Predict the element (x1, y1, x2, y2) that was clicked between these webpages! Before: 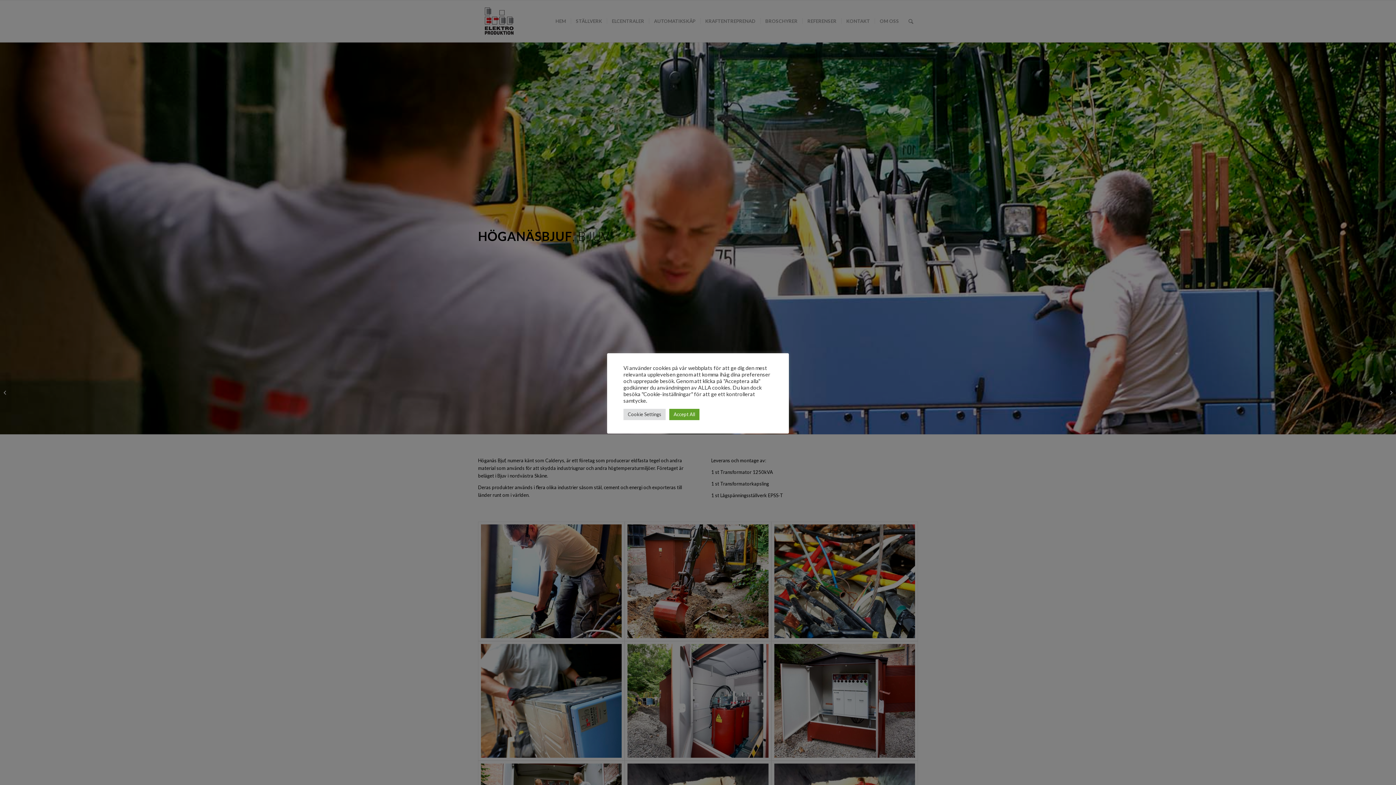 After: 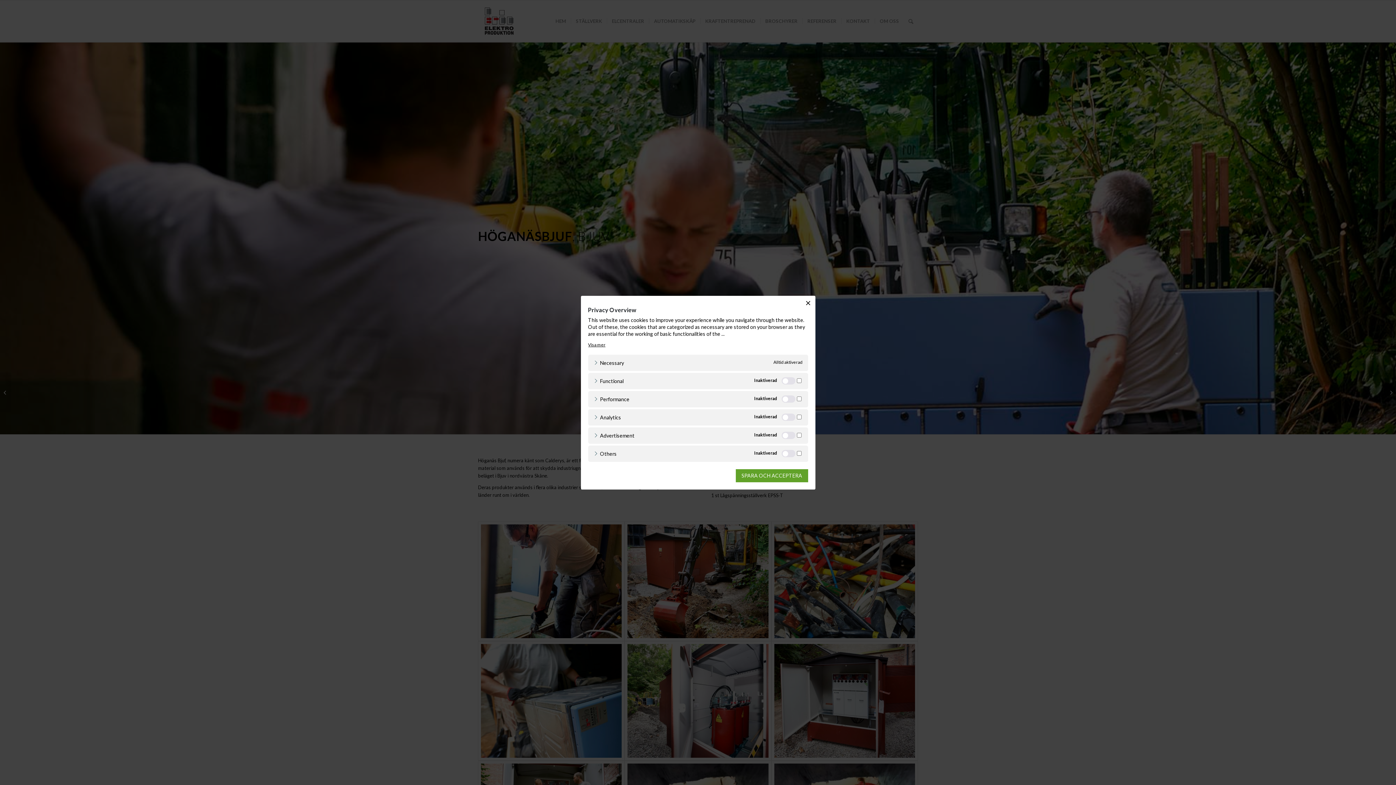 Action: bbox: (623, 408, 665, 420) label: Cookie Settings